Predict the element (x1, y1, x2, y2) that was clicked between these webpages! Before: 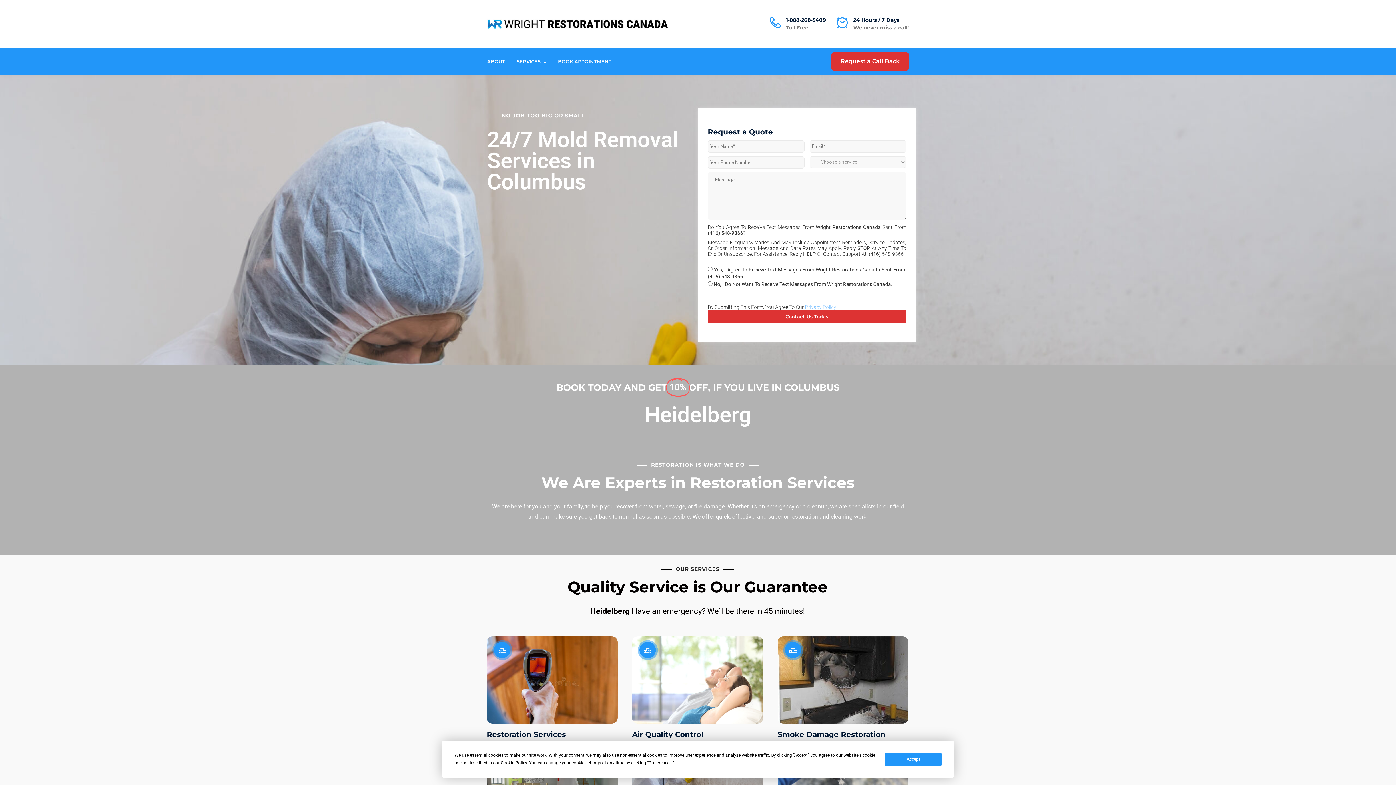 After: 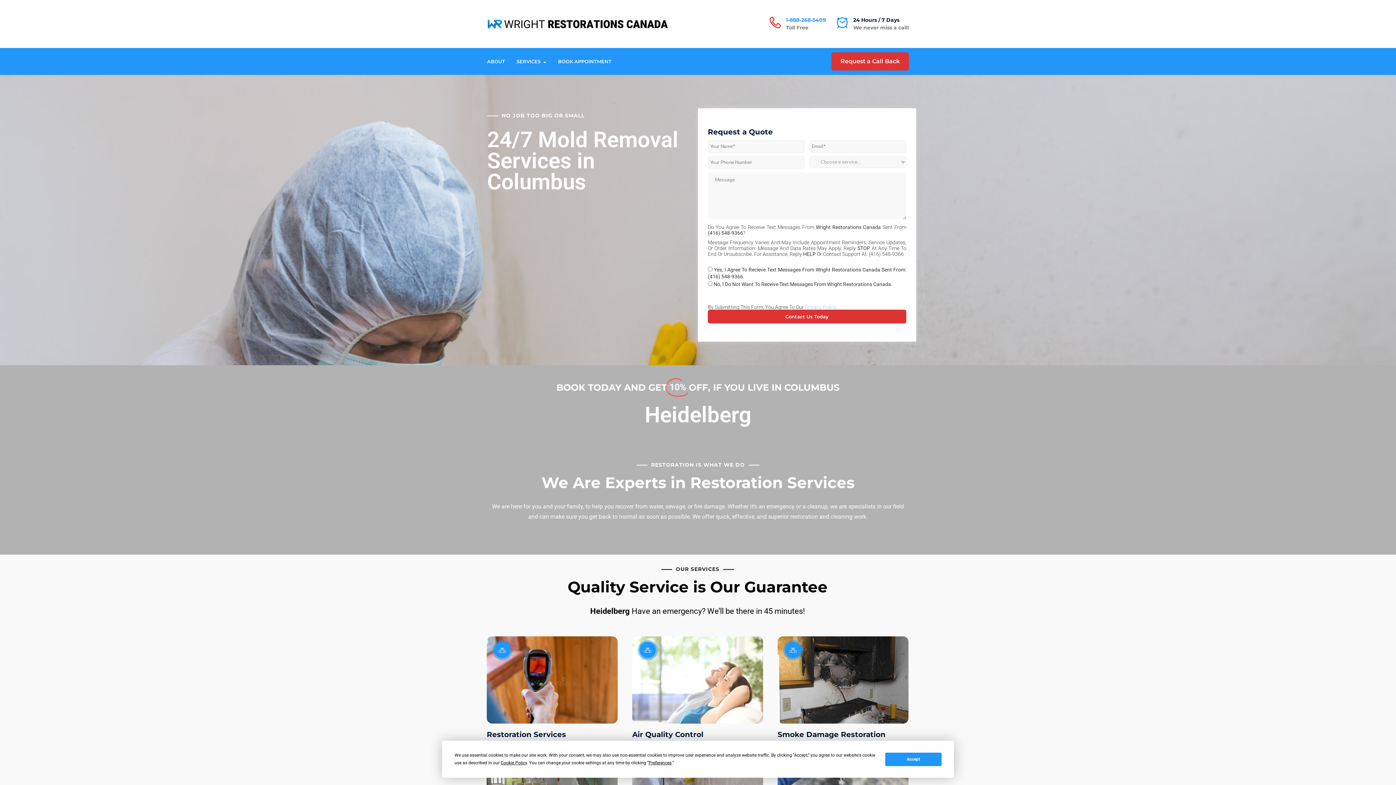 Action: bbox: (786, 16, 826, 23) label: 1-888-268-5409